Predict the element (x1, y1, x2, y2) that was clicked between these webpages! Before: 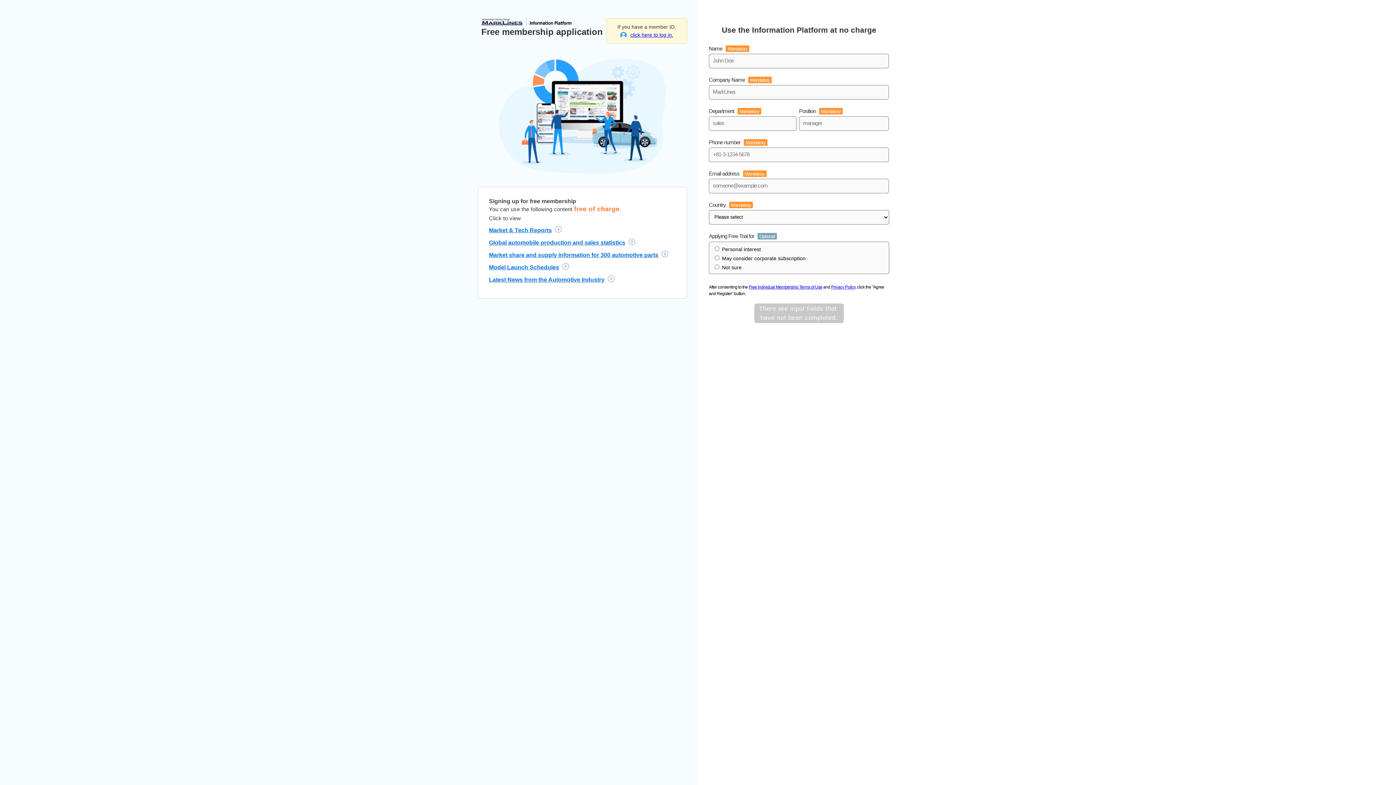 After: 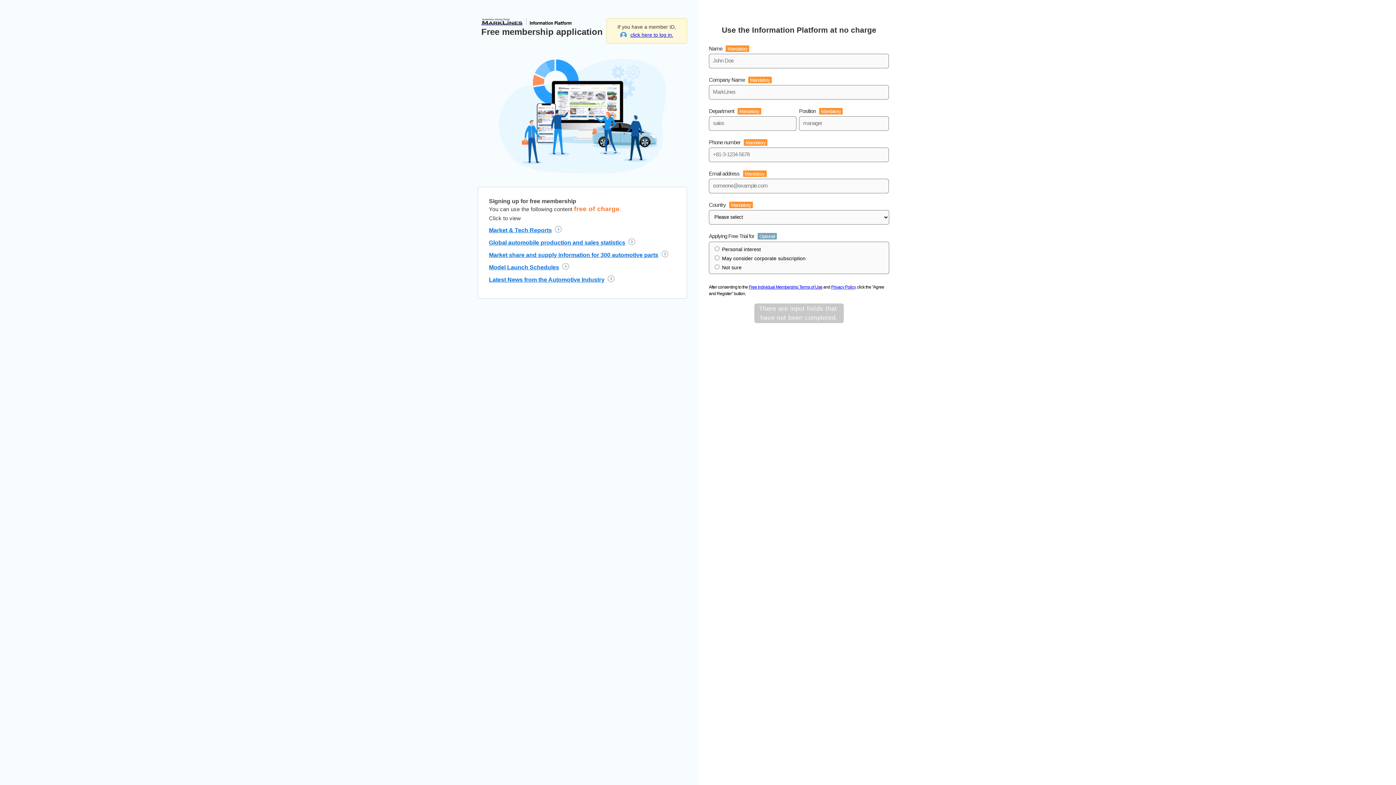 Action: bbox: (831, 284, 855, 289) label: Privacy Policy